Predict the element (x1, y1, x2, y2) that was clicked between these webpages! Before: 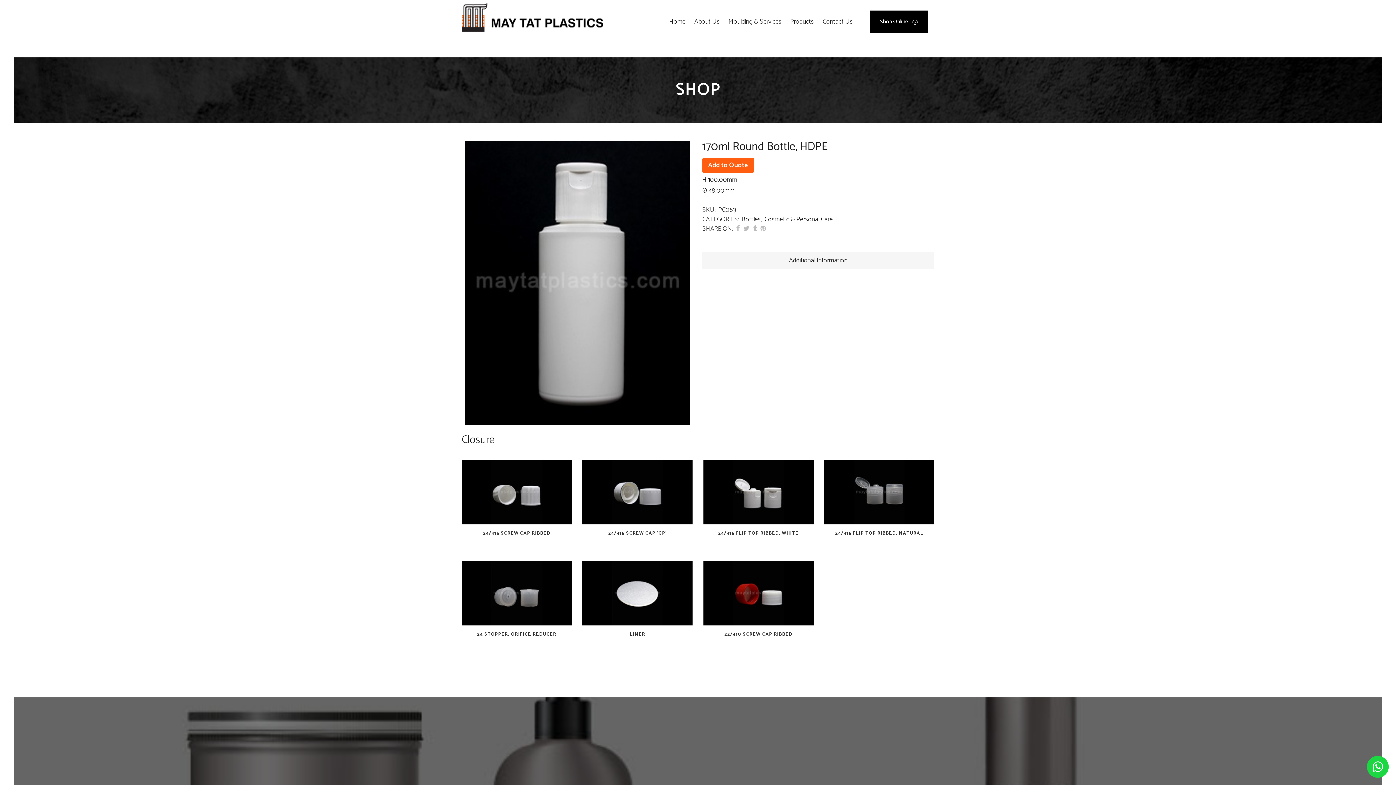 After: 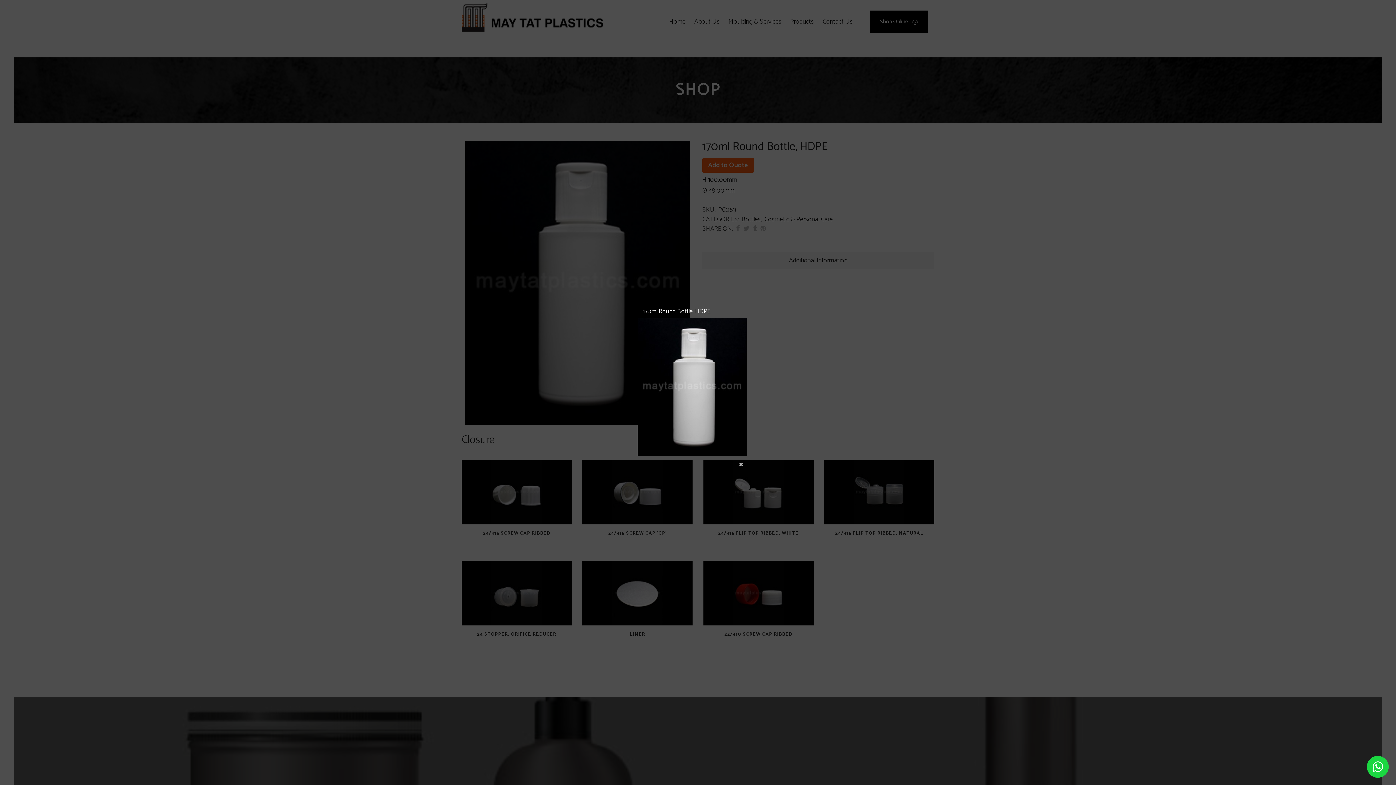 Action: bbox: (465, 140, 690, 424)